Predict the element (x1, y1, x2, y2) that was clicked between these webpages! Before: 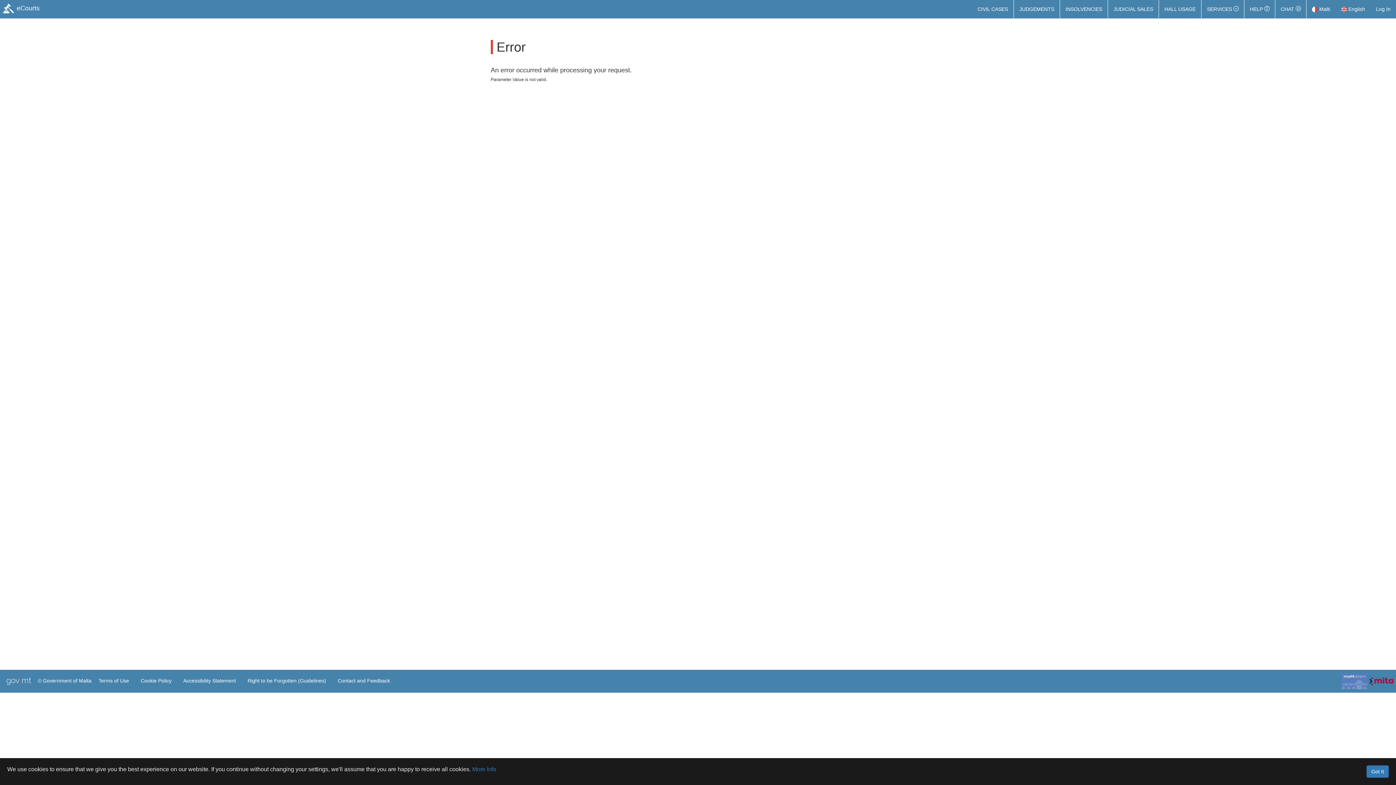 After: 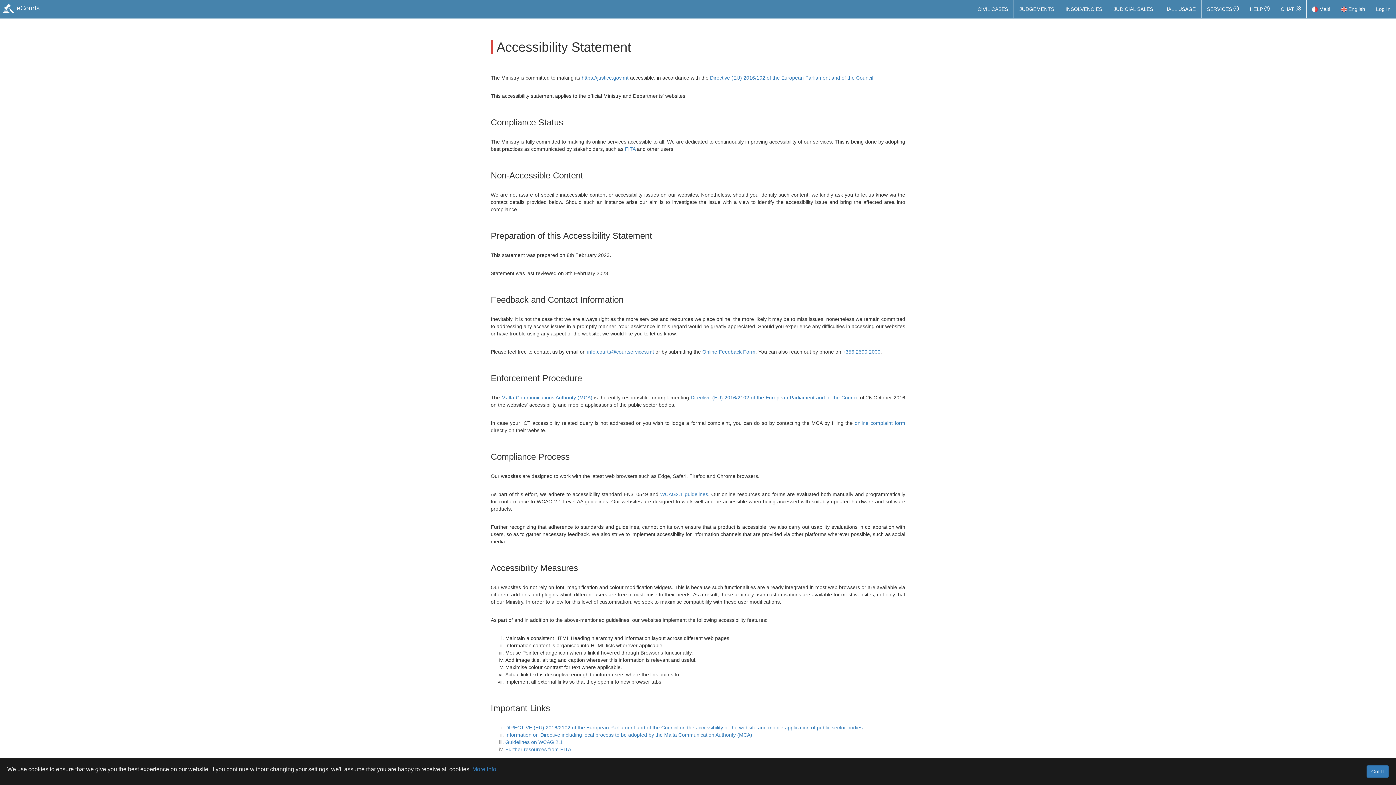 Action: label: Accessibility Statement bbox: (181, 673, 237, 688)